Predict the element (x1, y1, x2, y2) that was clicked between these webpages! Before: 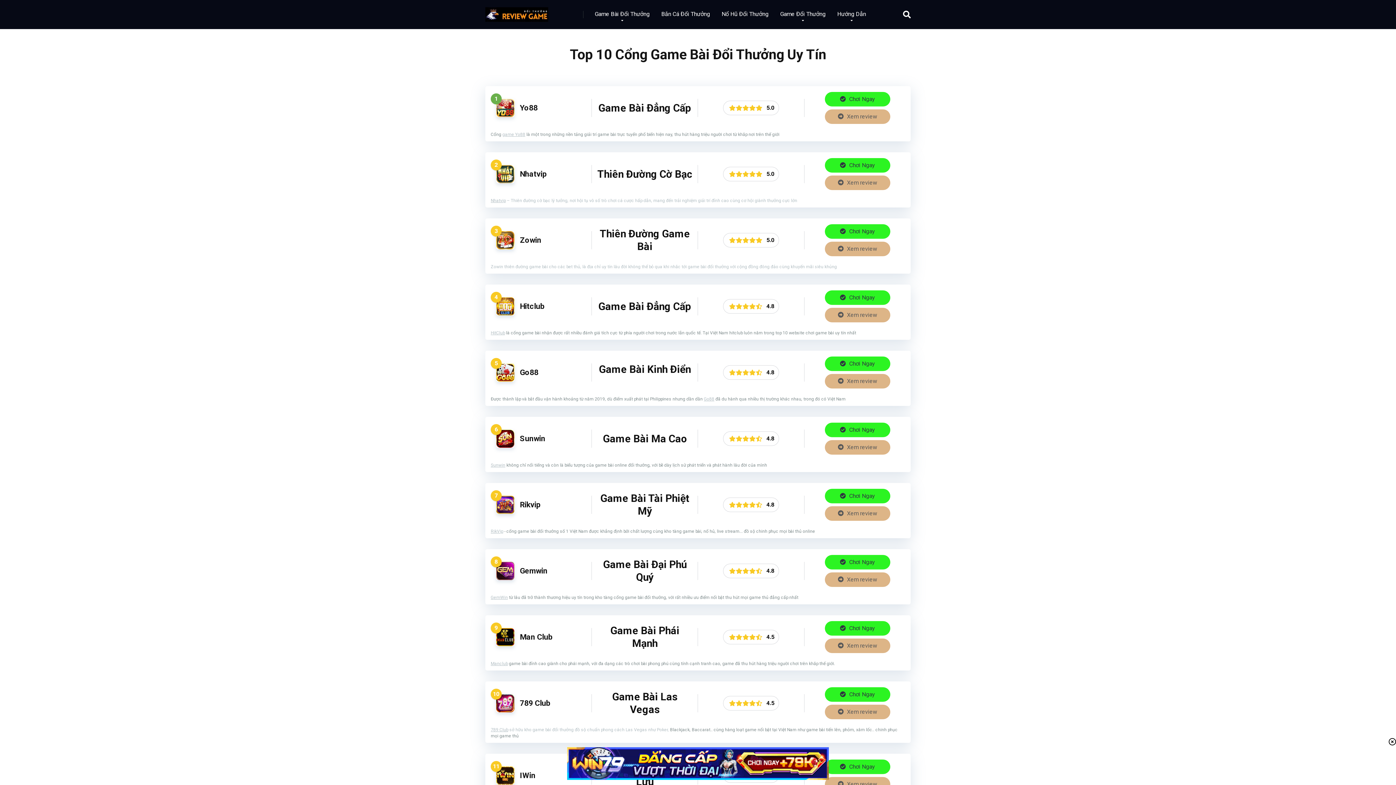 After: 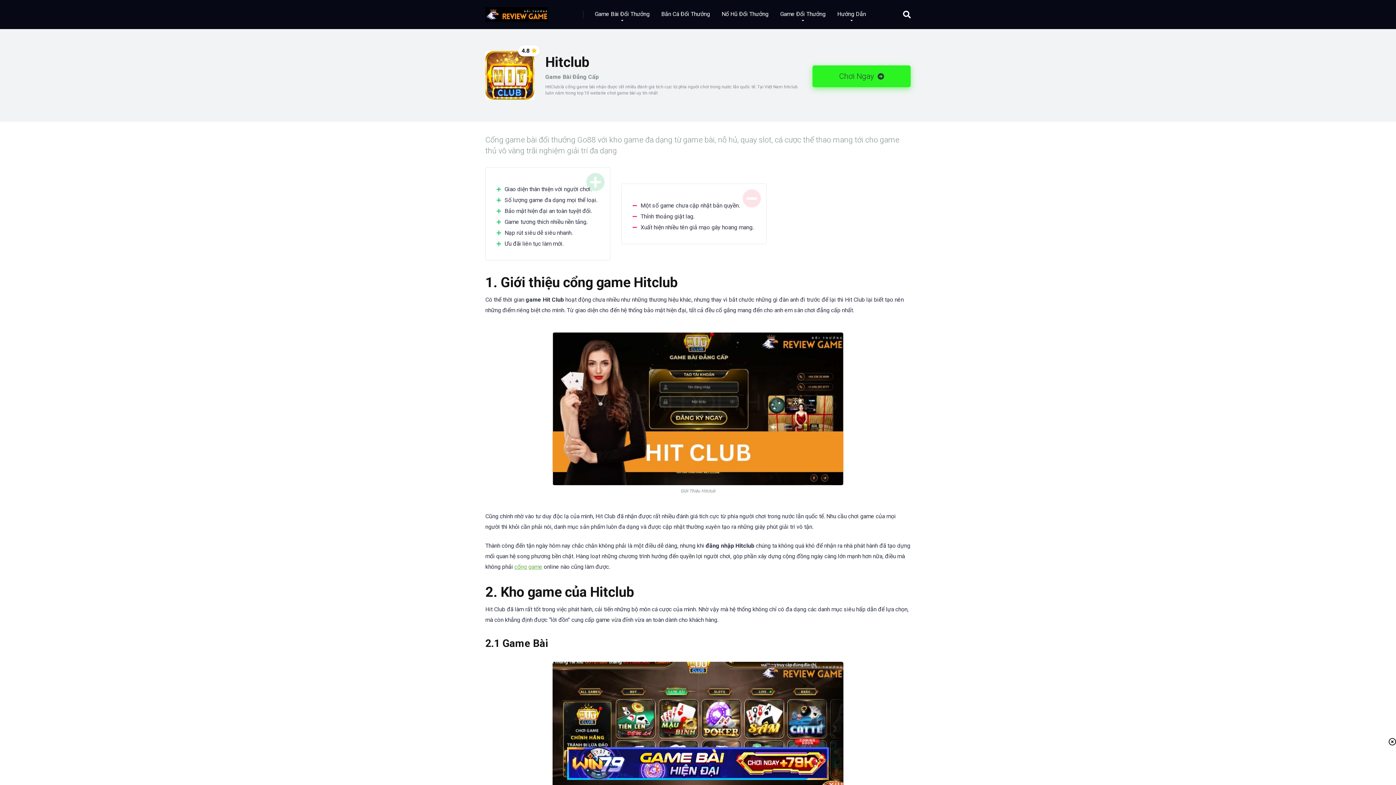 Action: label: Hitclub bbox: (520, 301, 544, 310)